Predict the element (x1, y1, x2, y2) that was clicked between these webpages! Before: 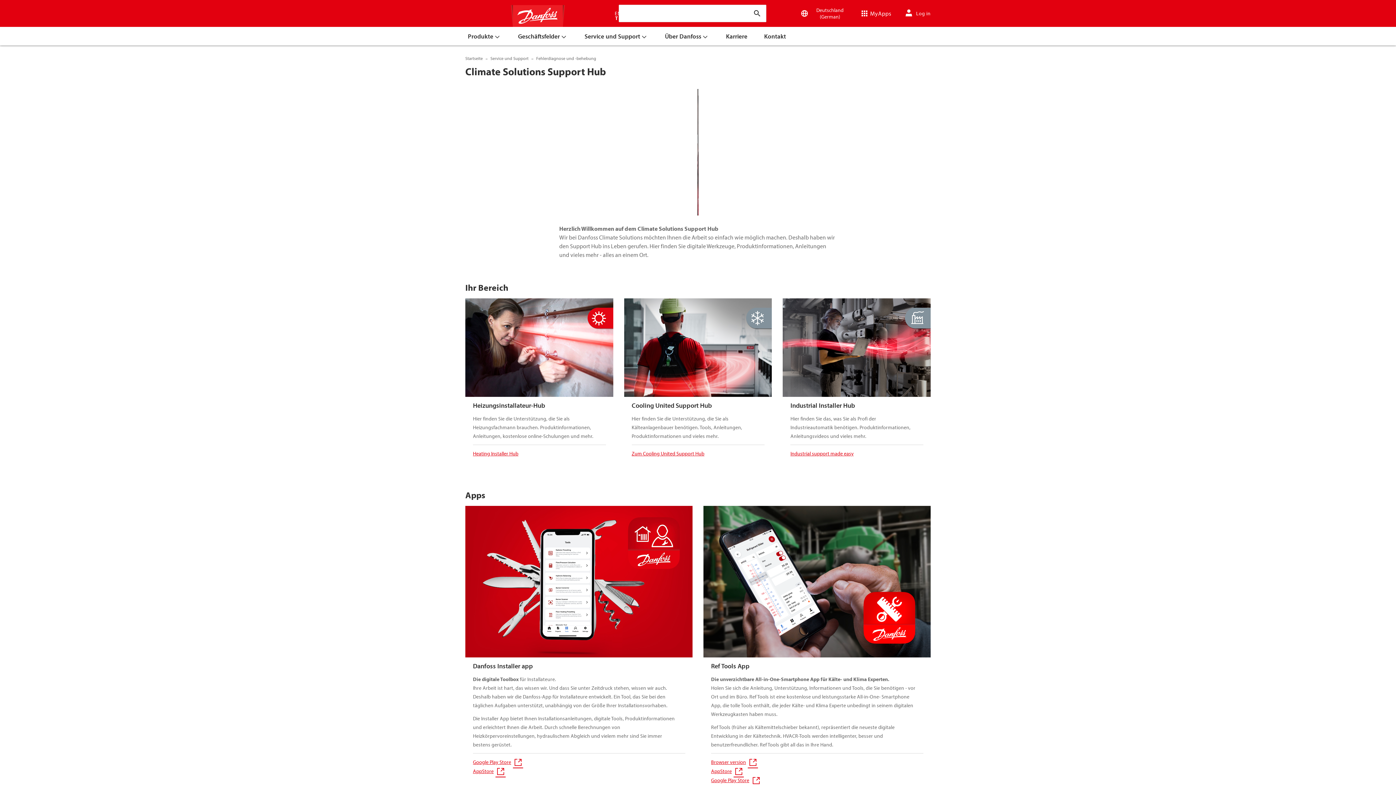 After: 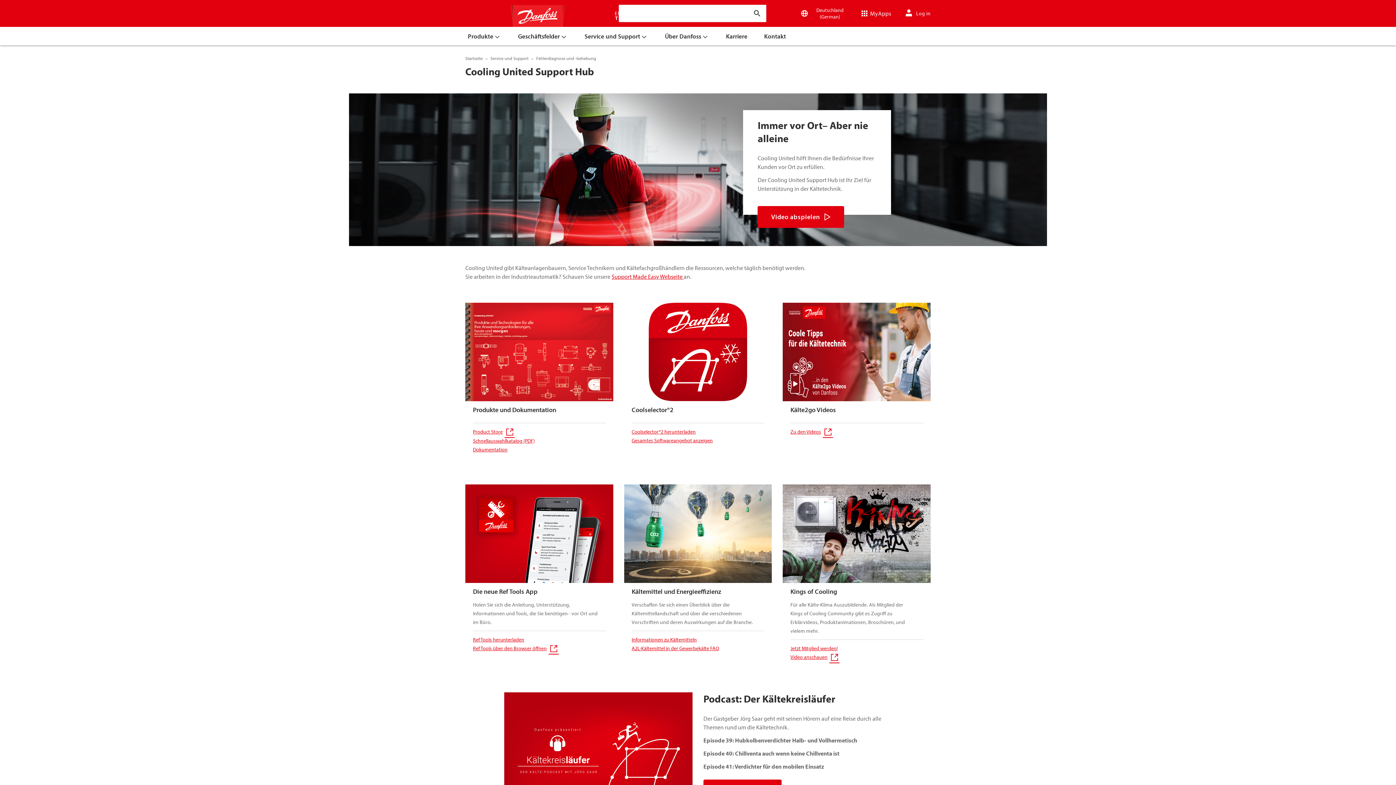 Action: label: Zum Cooling United Support Hub bbox: (631, 450, 704, 457)